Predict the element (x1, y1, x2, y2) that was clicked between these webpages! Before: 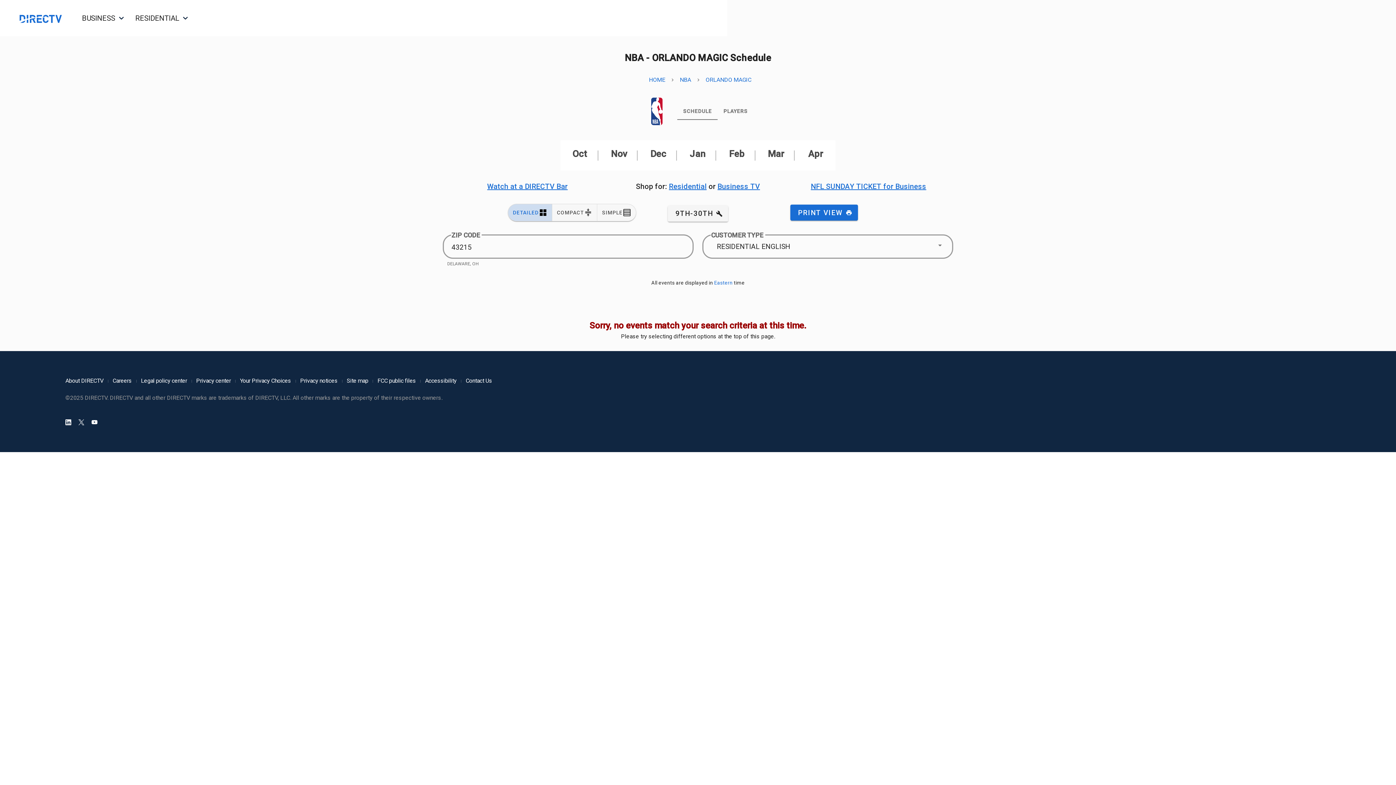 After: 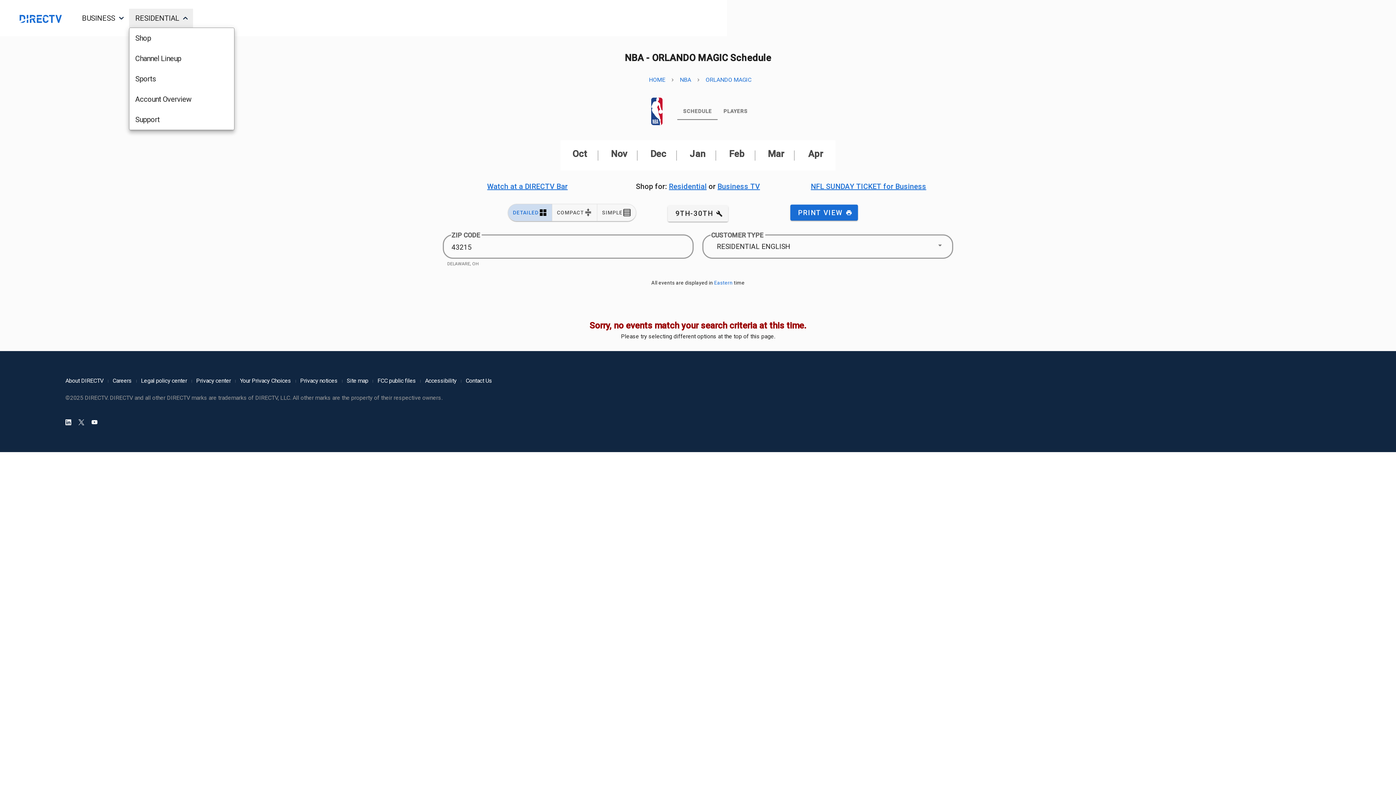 Action: label: RESIDENTIAL bbox: (128, 8, 193, 27)